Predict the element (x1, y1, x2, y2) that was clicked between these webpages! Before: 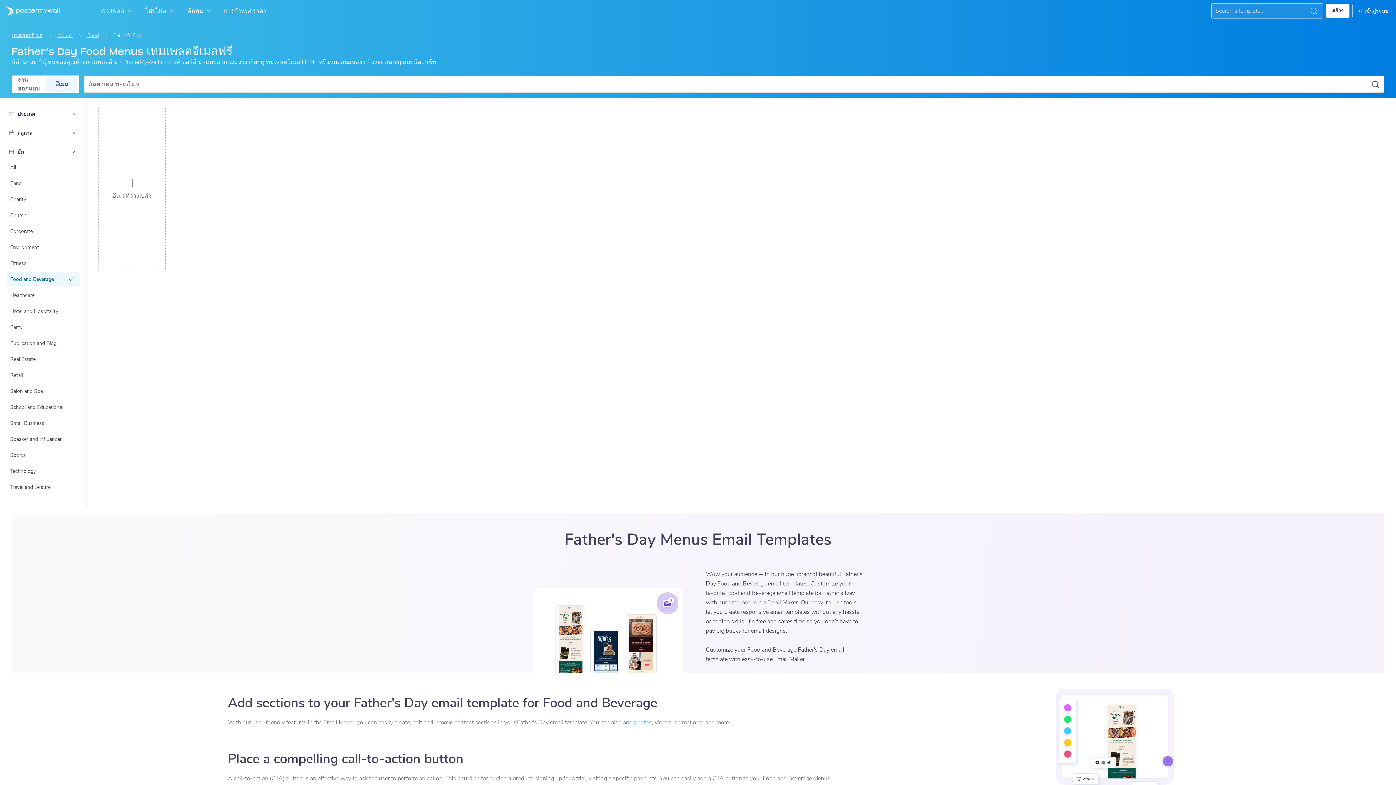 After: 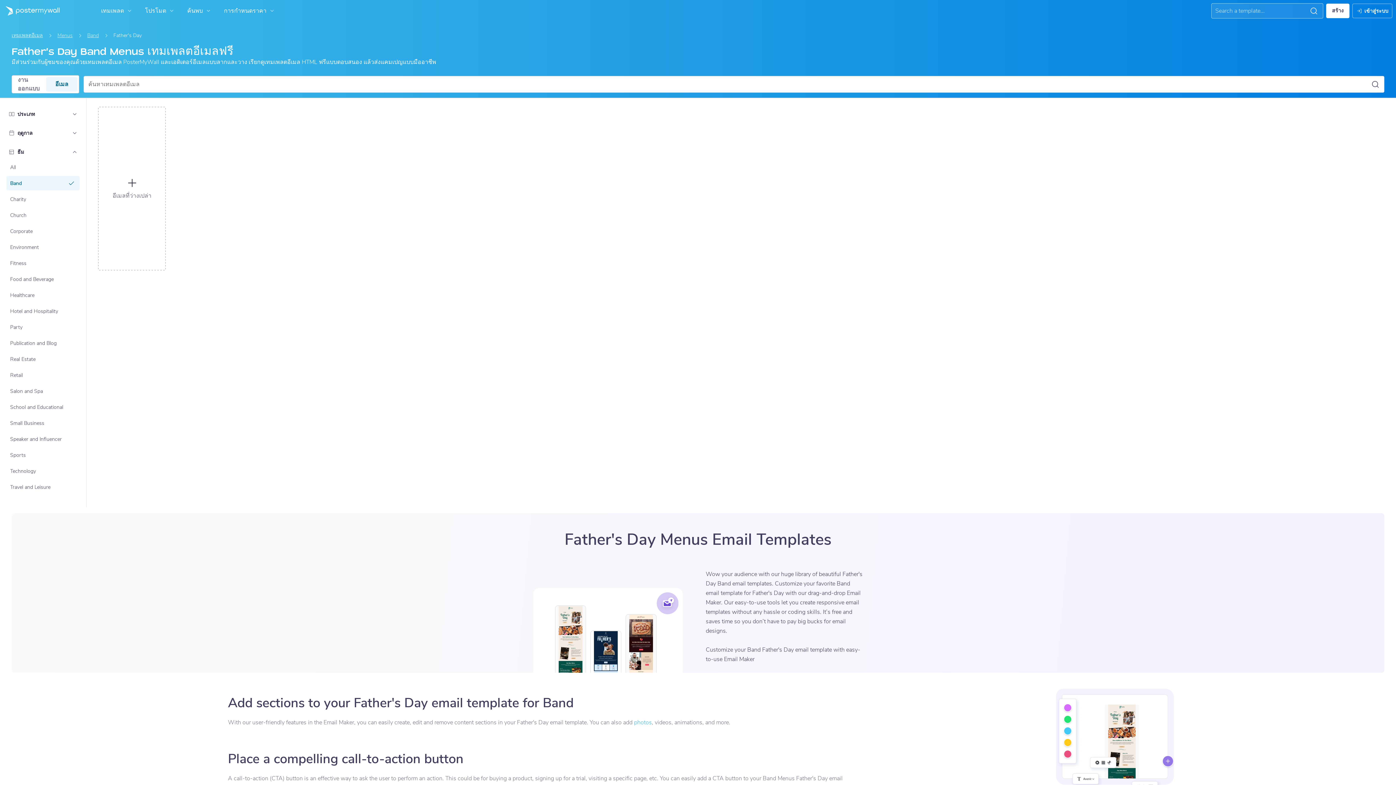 Action: label: Band bbox: (7, 176, 79, 189)